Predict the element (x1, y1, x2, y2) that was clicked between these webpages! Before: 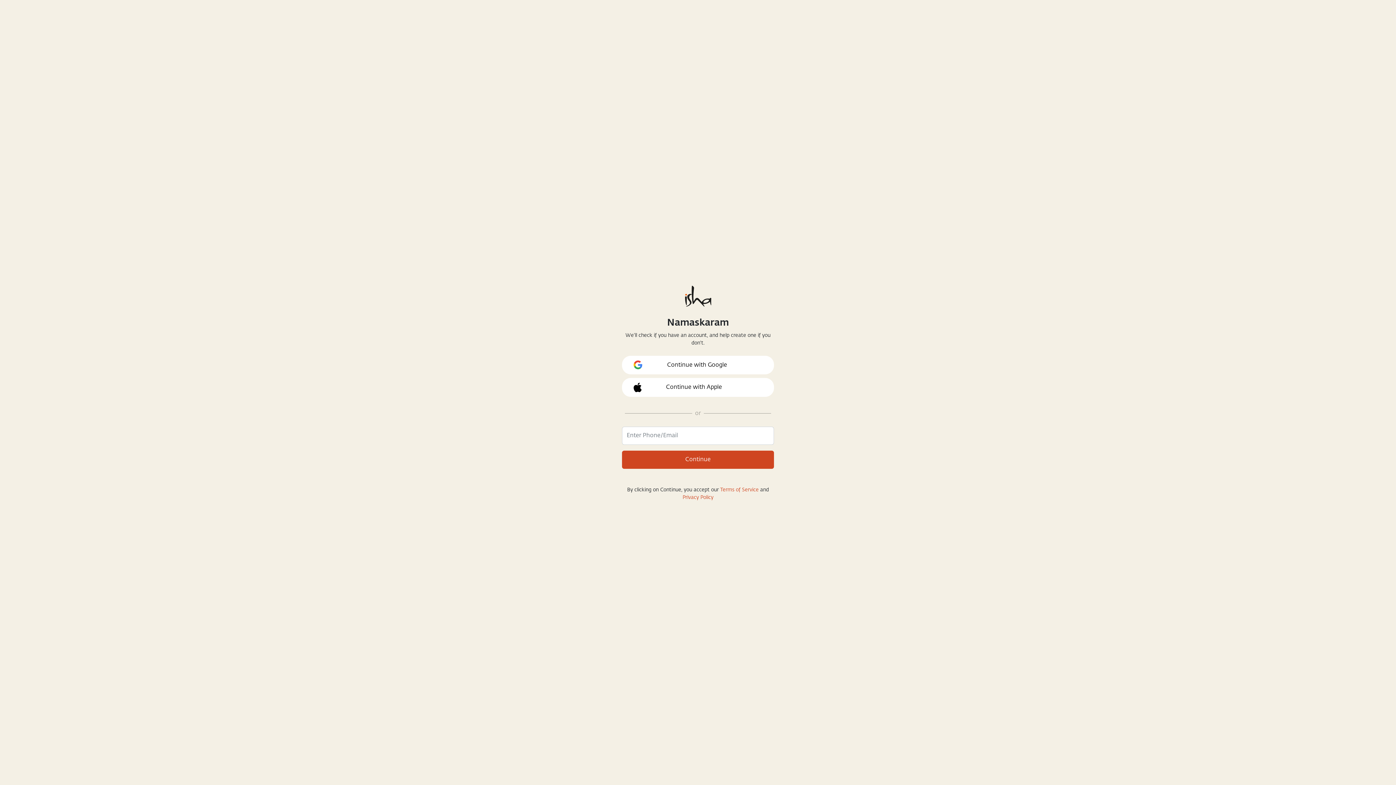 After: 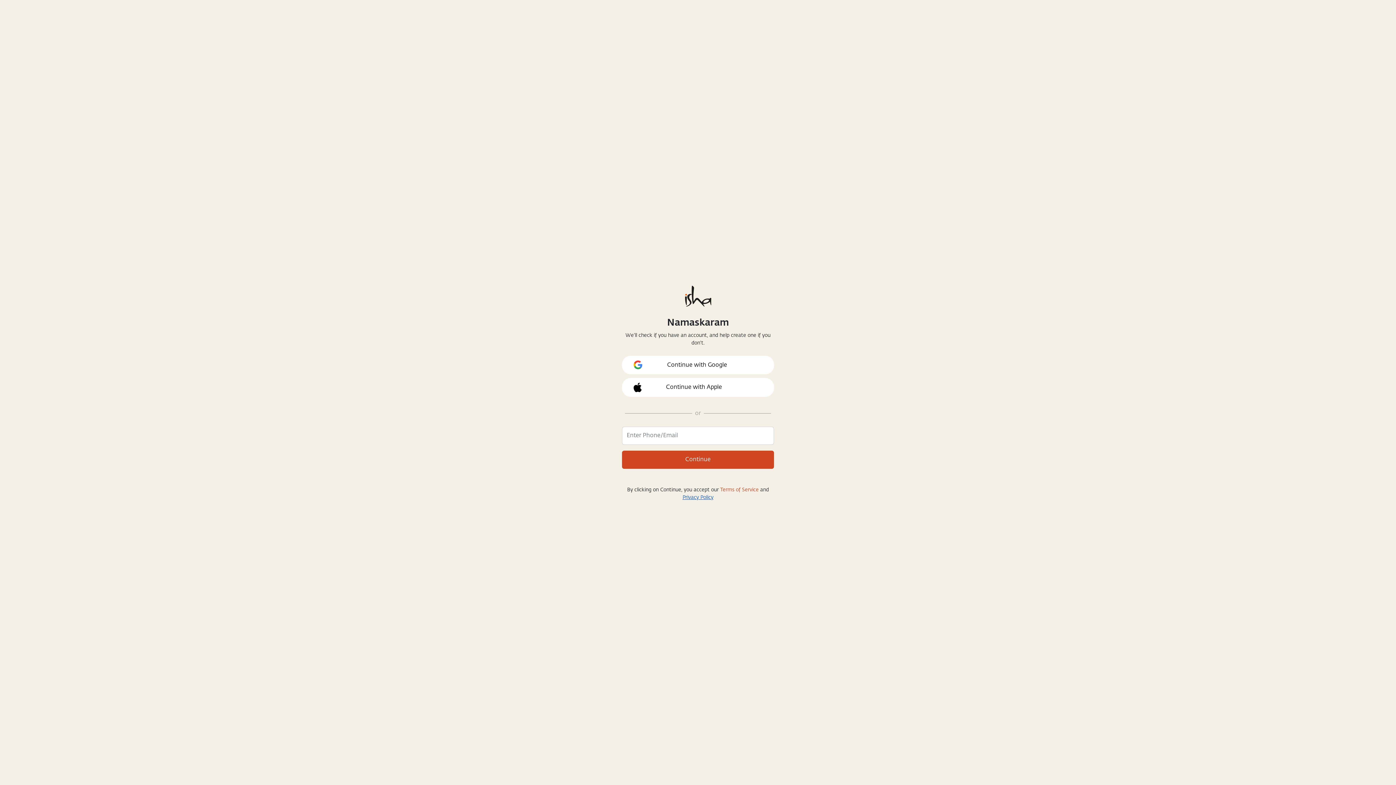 Action: bbox: (682, 495, 713, 500) label: Privacy Policy